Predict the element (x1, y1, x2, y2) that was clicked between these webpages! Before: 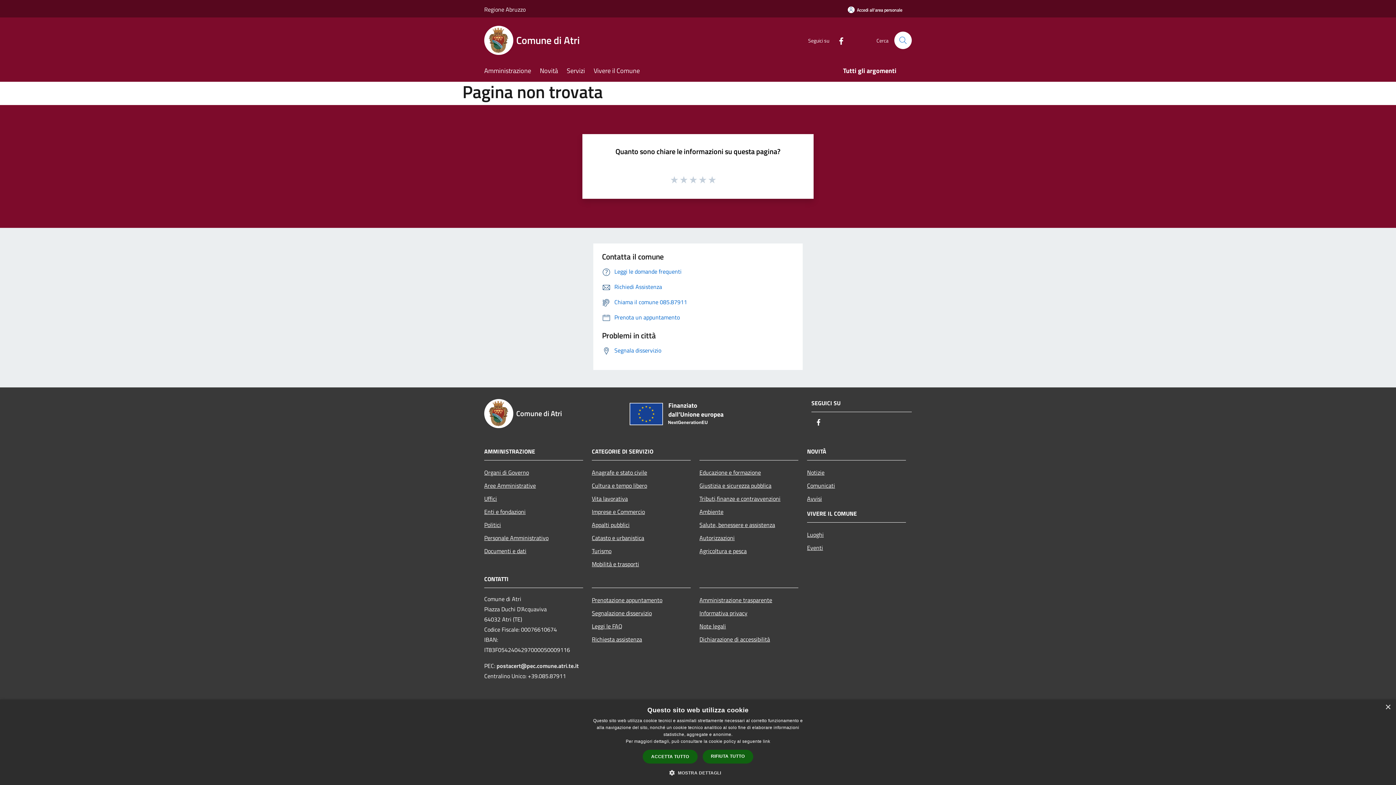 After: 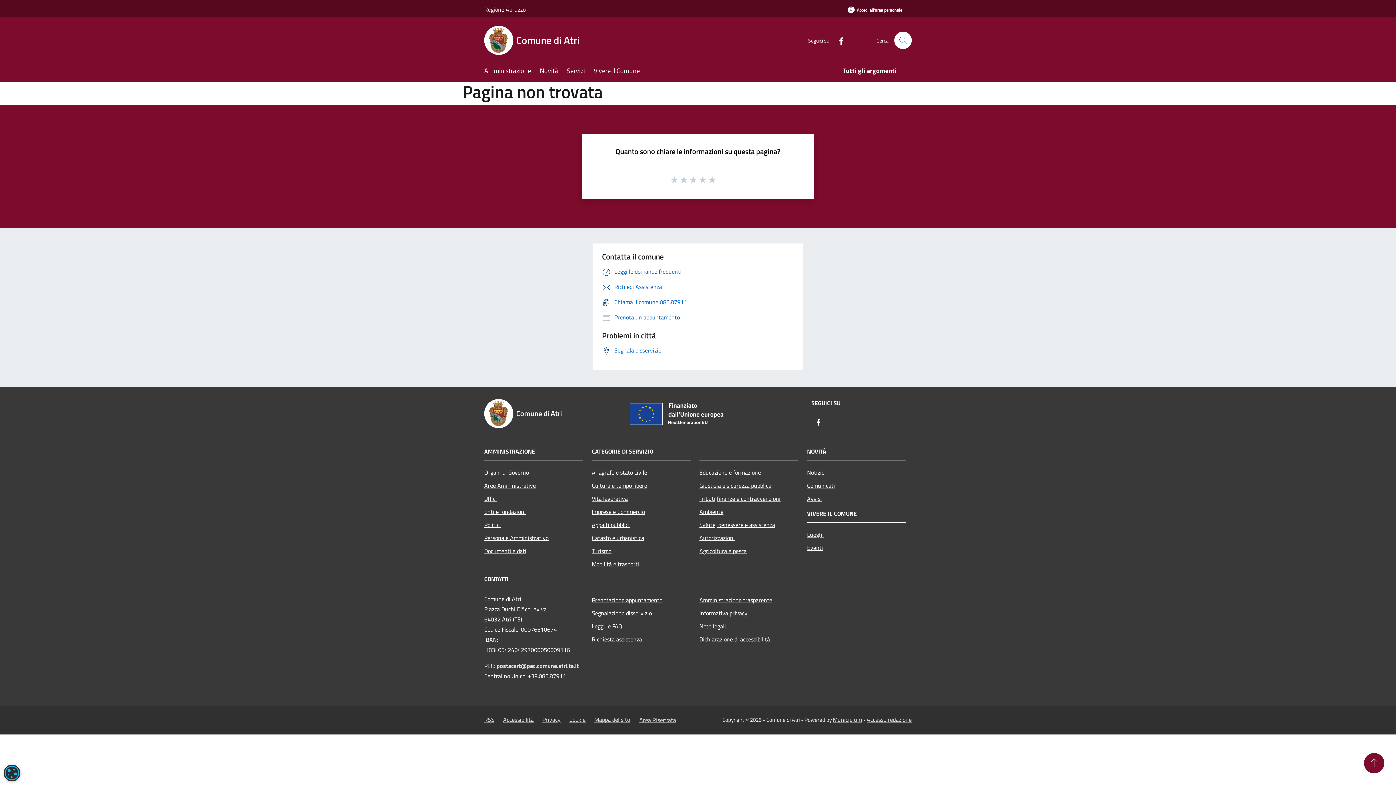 Action: label: Close bbox: (1385, 705, 1390, 710)